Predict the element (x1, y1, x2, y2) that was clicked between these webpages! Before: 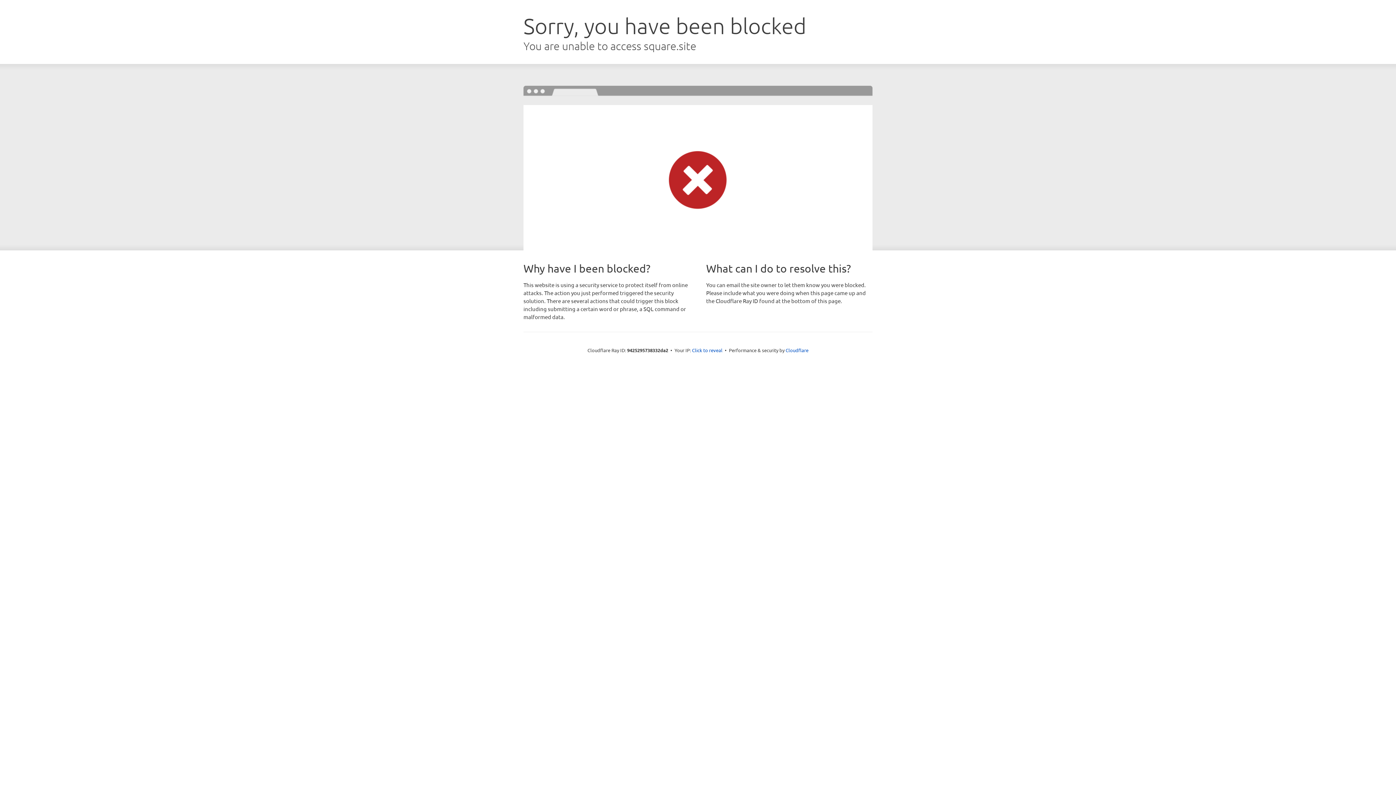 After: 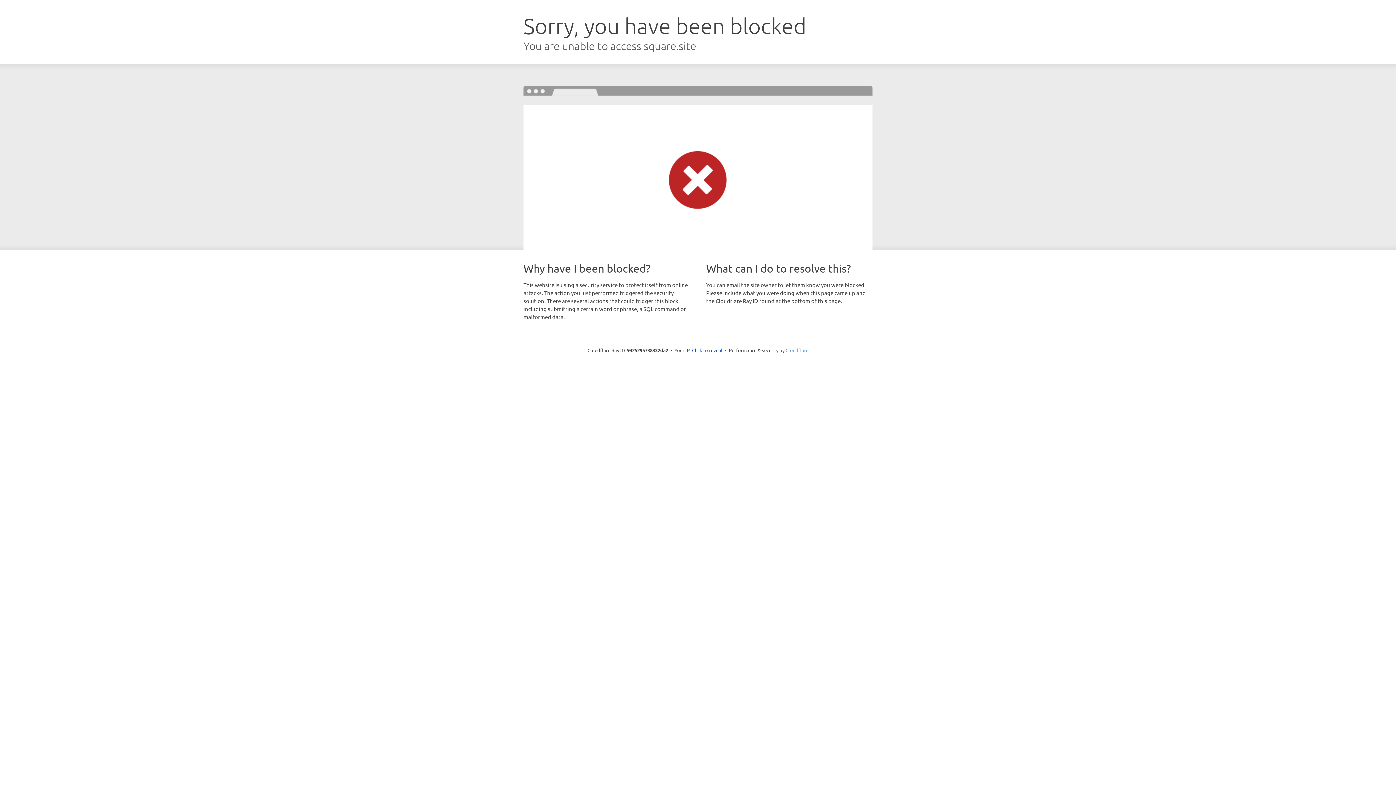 Action: bbox: (785, 347, 808, 353) label: Cloudflare